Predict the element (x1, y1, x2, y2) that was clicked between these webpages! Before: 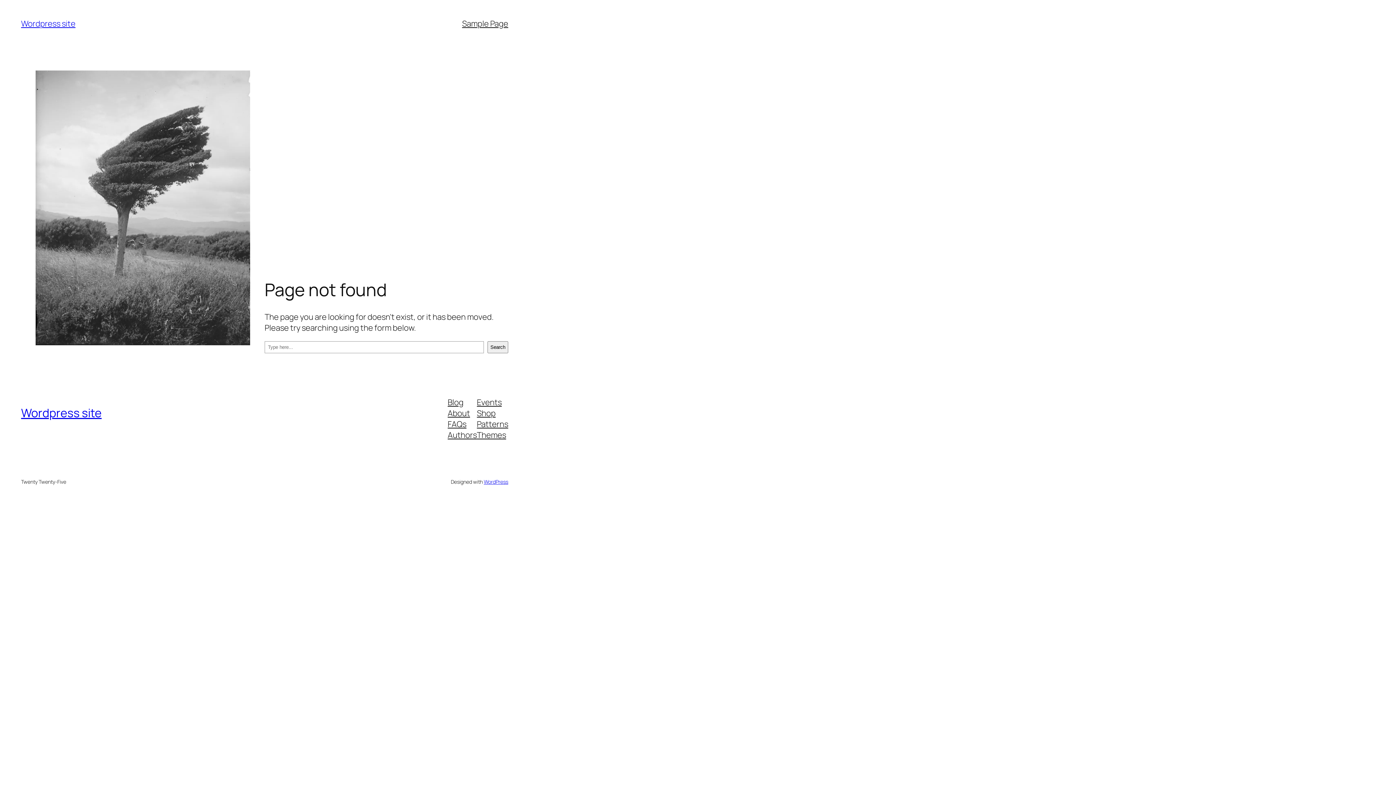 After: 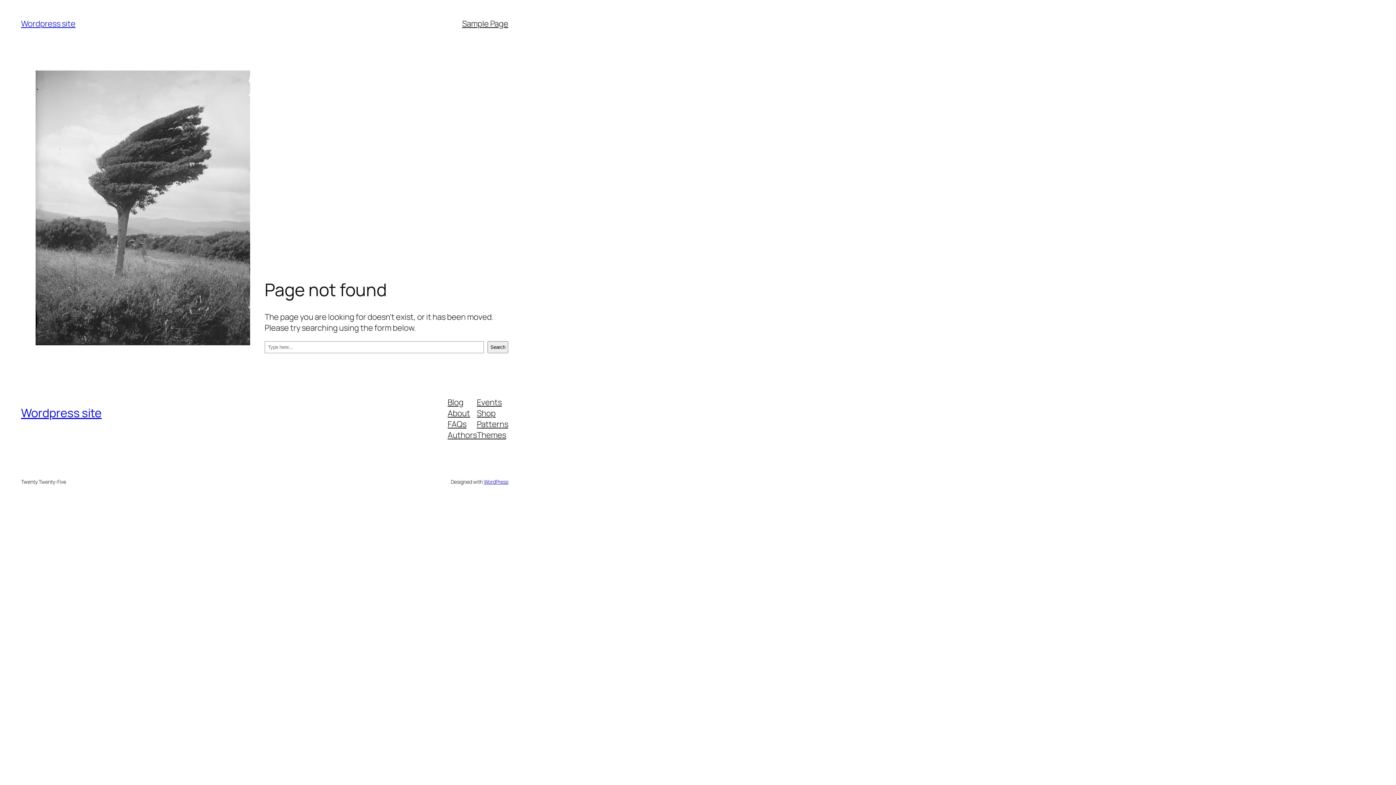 Action: label: Shop bbox: (477, 407, 495, 418)